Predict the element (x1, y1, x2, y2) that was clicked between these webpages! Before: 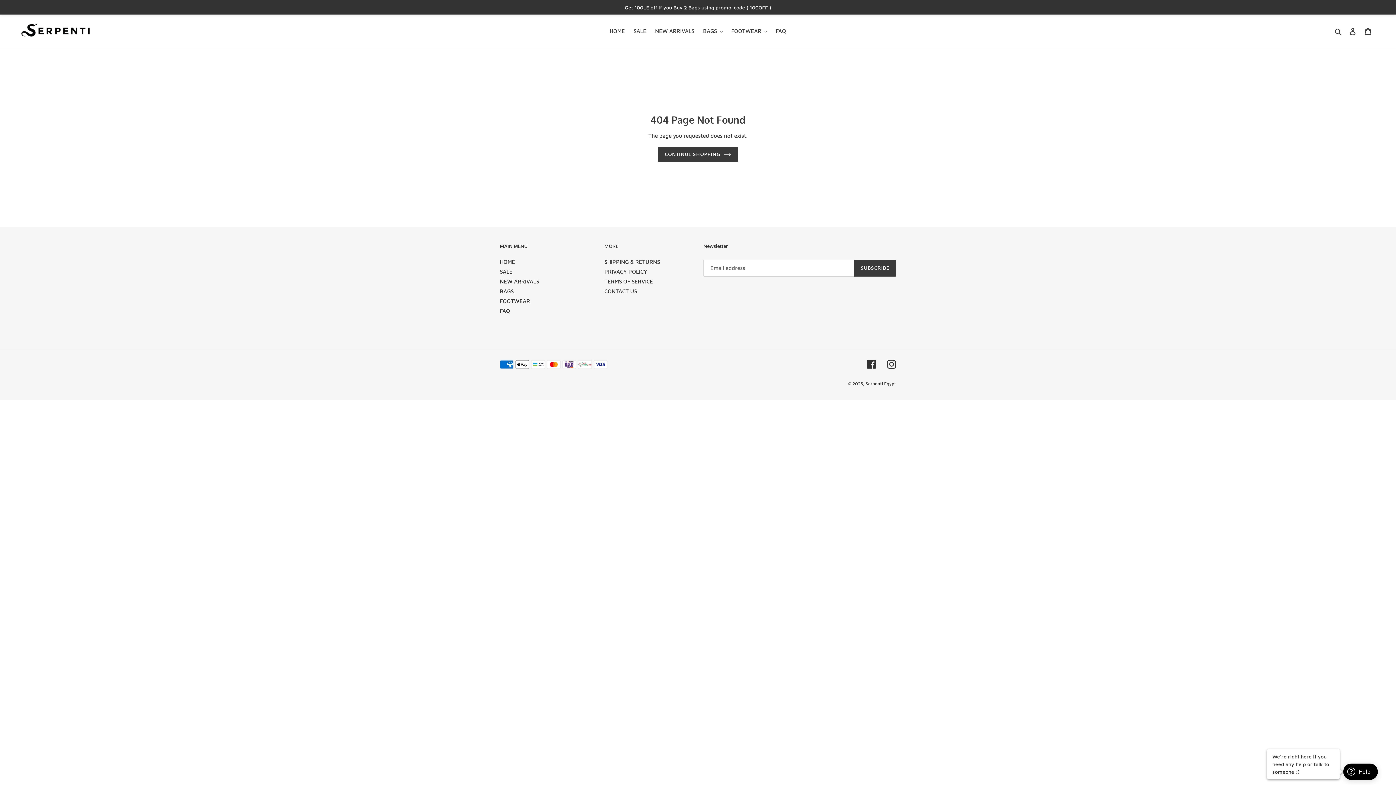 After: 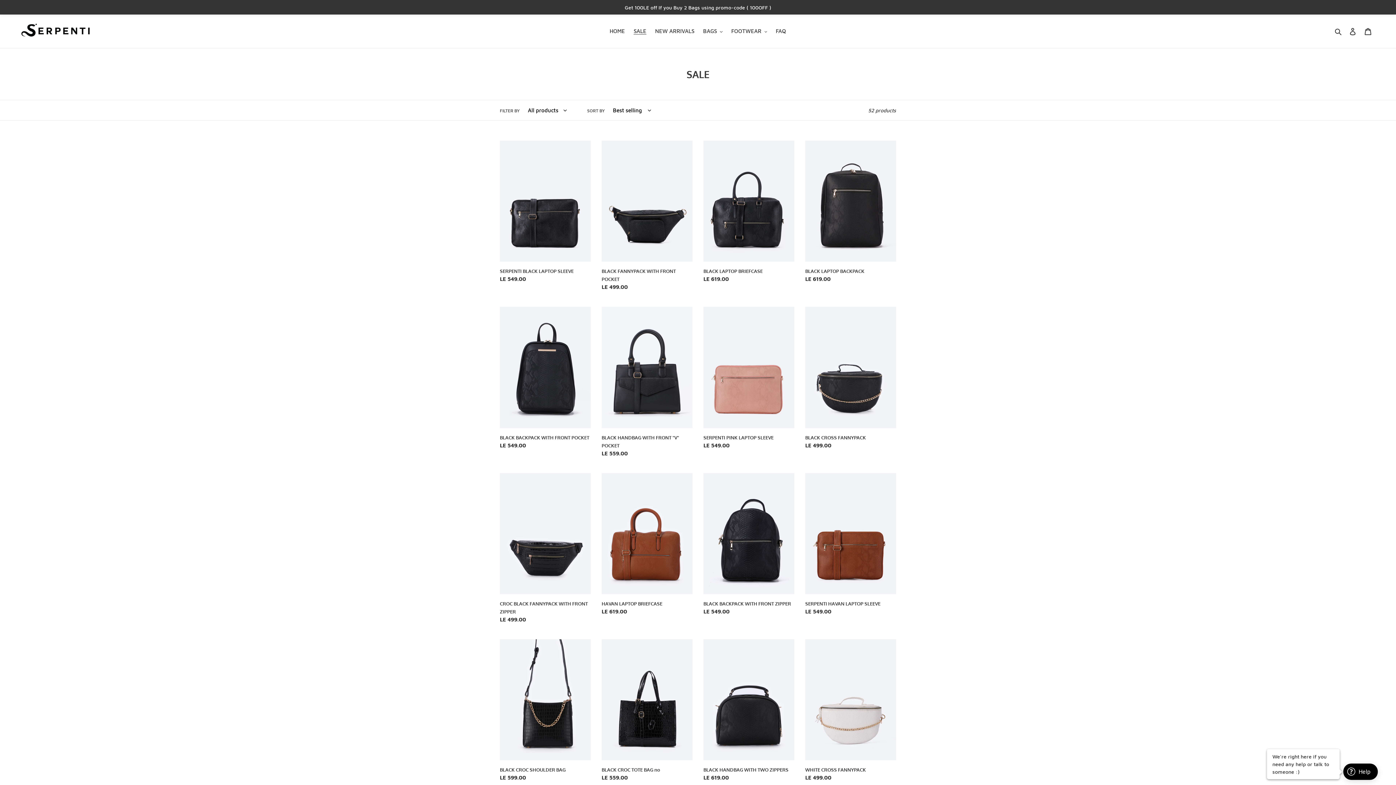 Action: bbox: (500, 268, 512, 274) label: SALE